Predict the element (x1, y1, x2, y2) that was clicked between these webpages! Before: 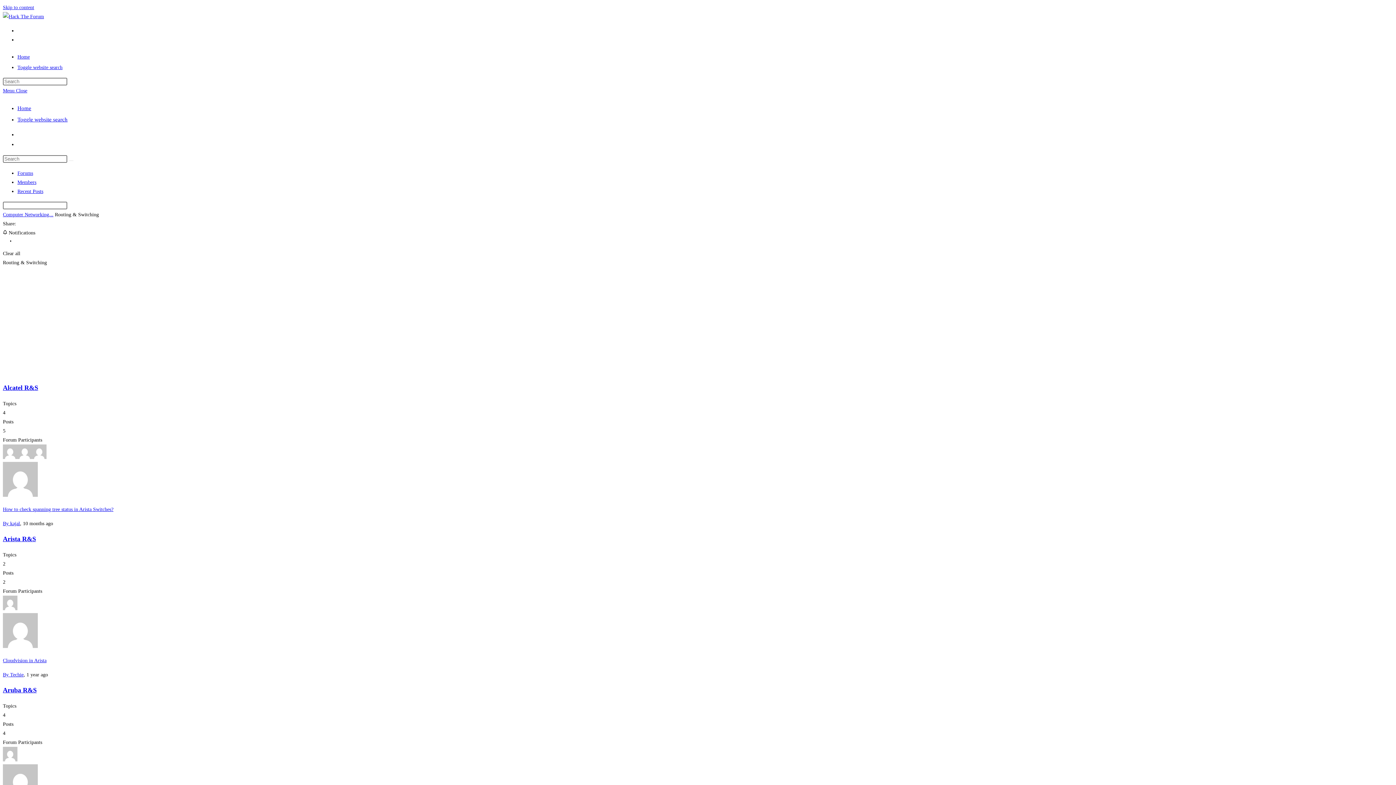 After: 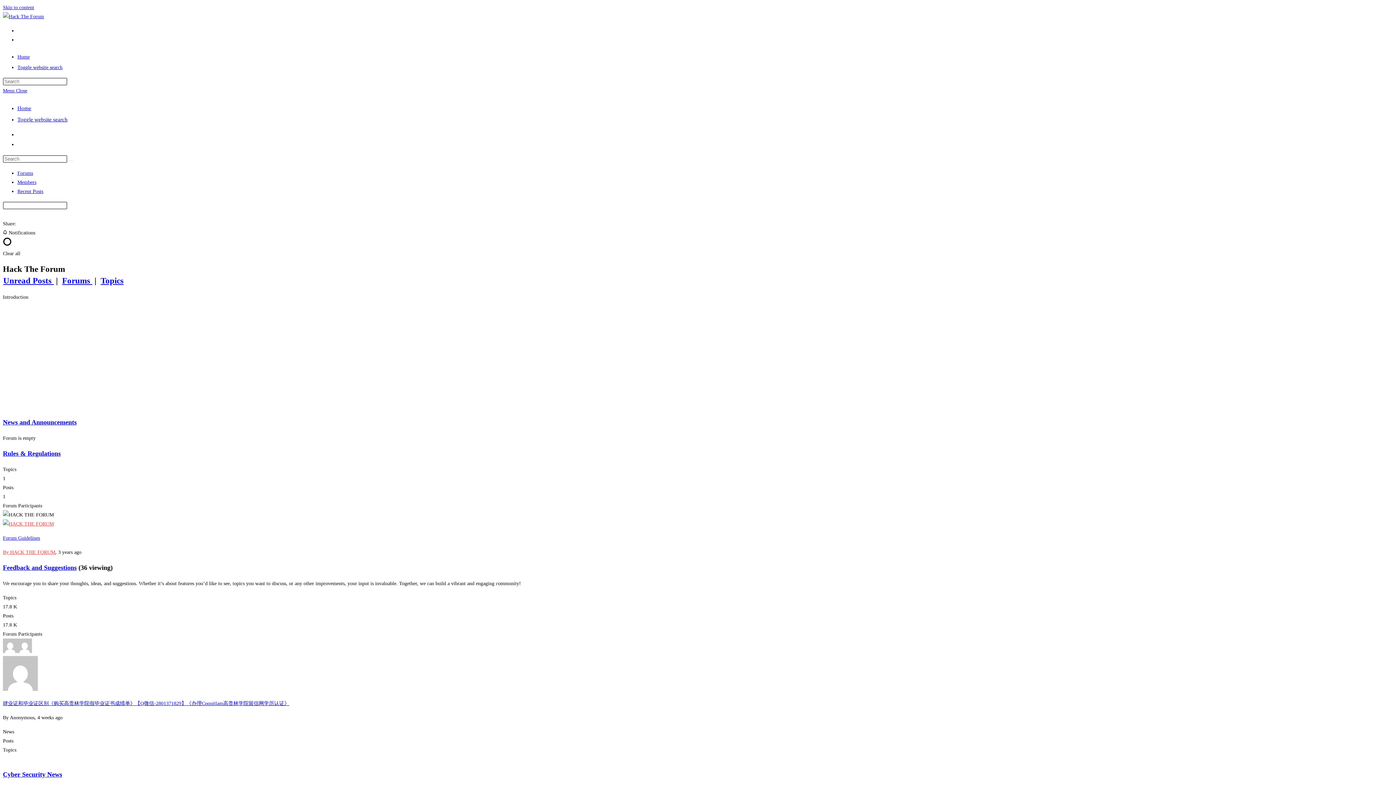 Action: bbox: (17, 116, 67, 122) label: Toggle website search